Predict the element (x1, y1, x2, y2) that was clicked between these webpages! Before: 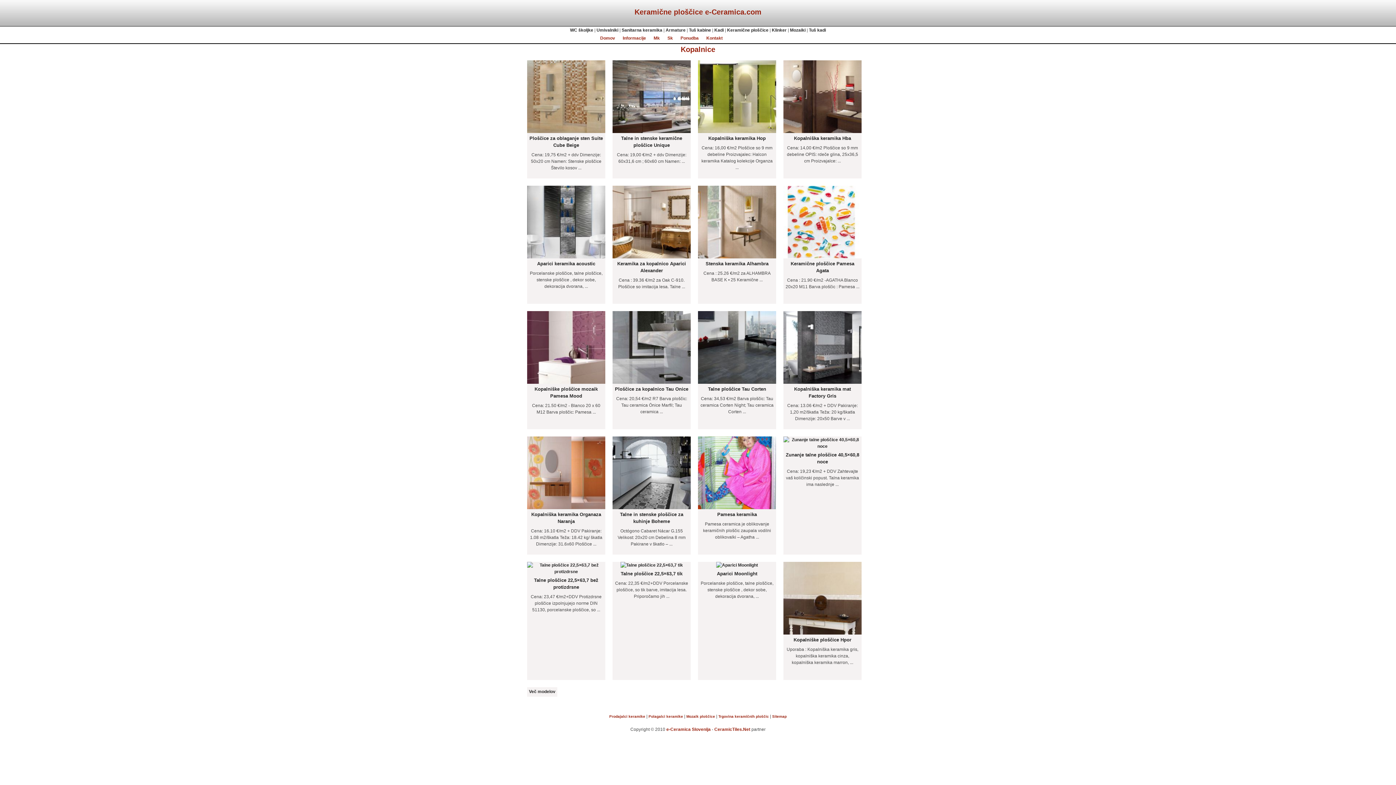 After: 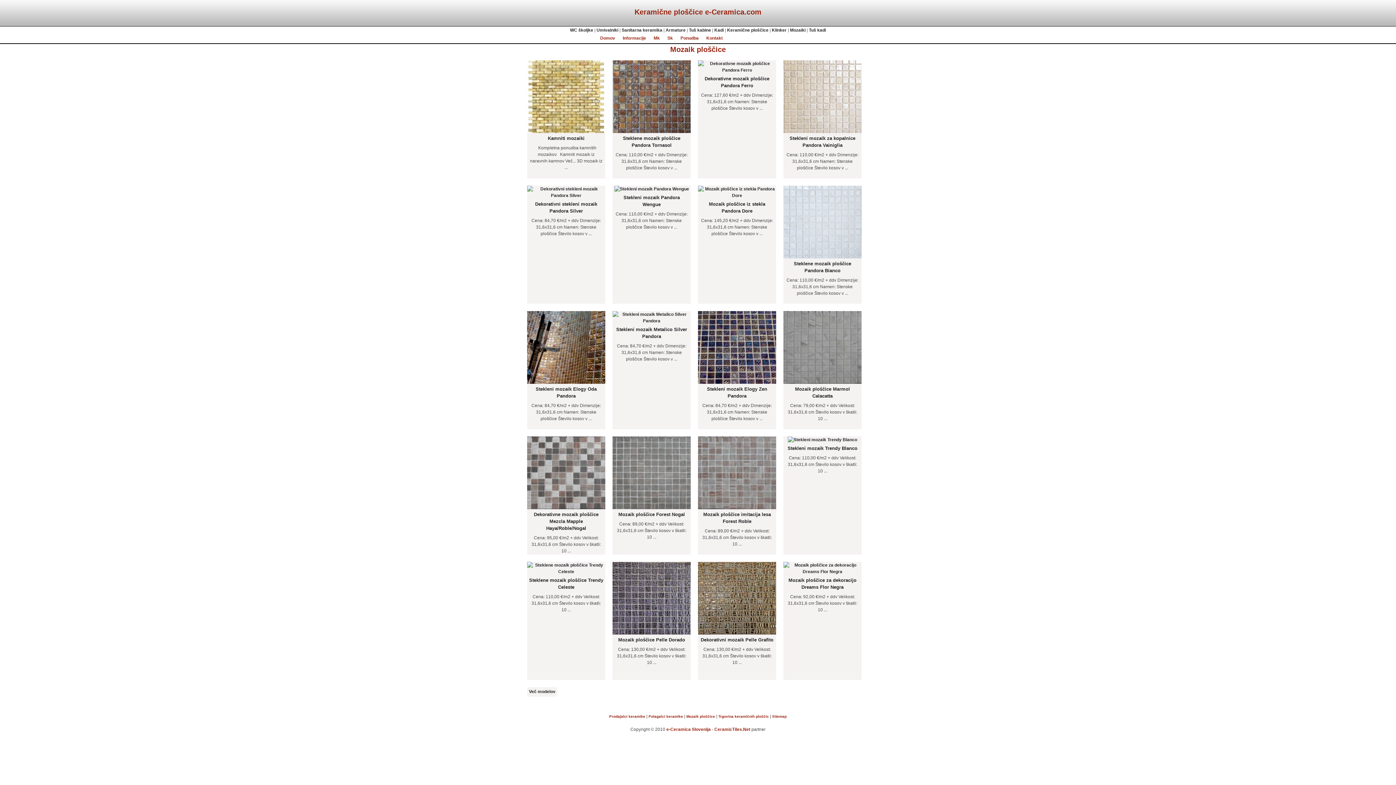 Action: label: Mozaik ploščice bbox: (686, 714, 715, 718)